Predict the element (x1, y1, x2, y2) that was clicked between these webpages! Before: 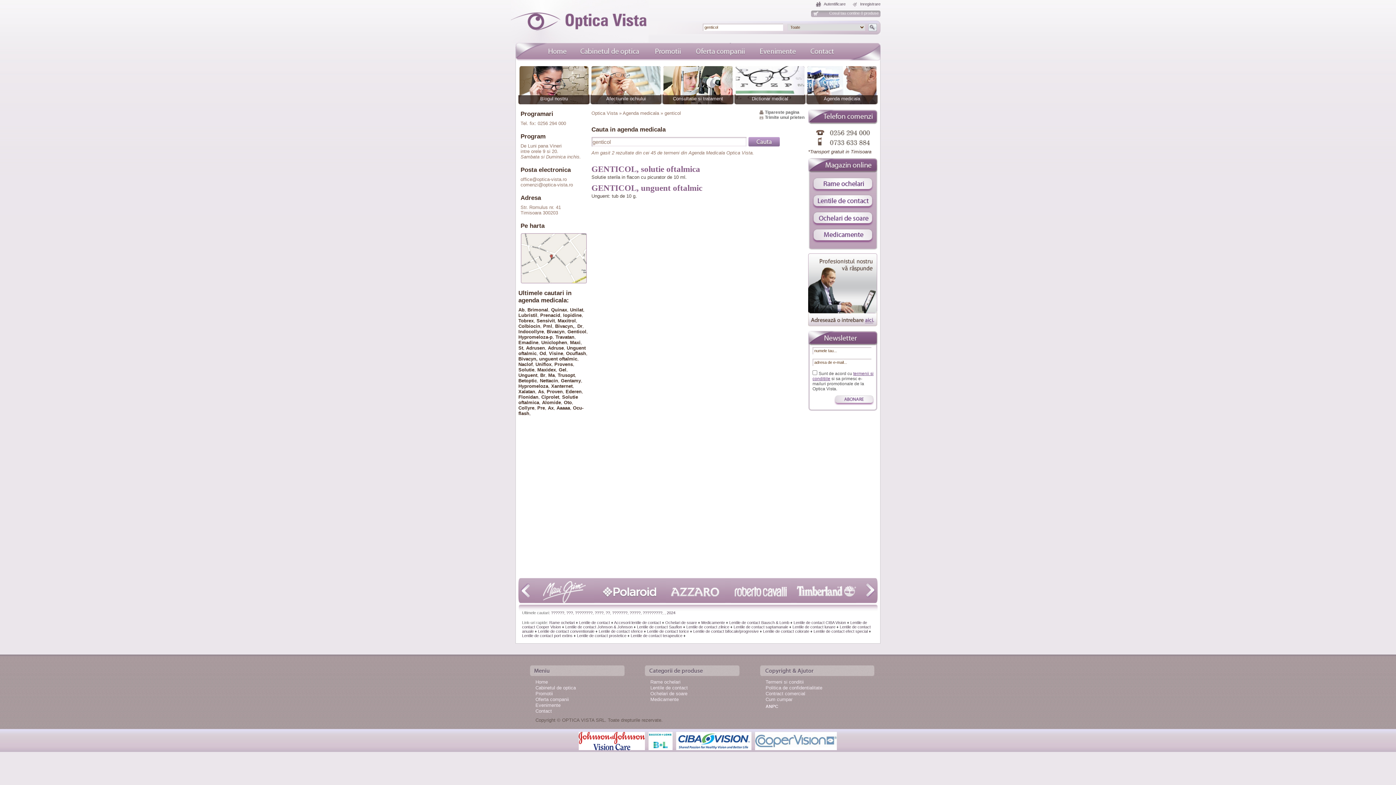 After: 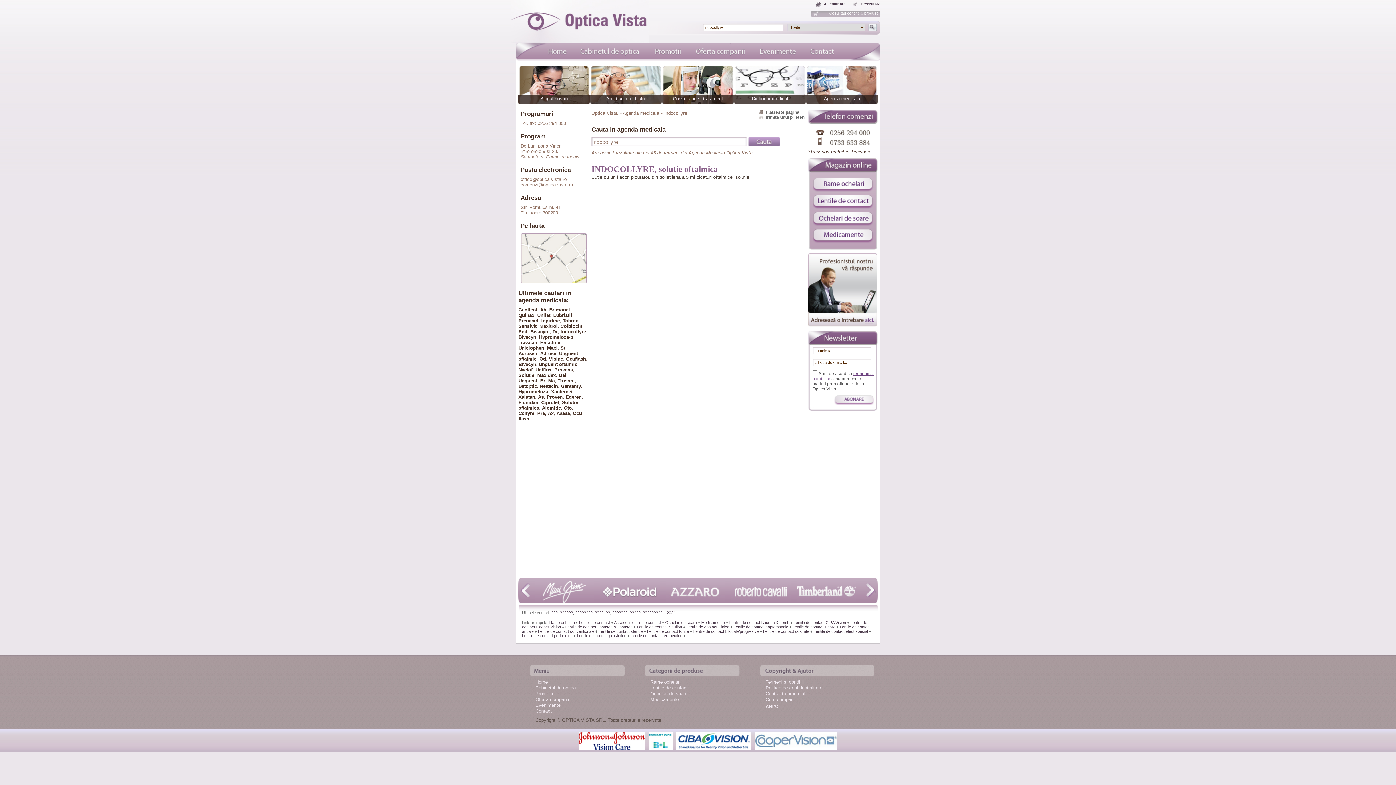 Action: bbox: (518, 329, 544, 334) label: Indocollyre